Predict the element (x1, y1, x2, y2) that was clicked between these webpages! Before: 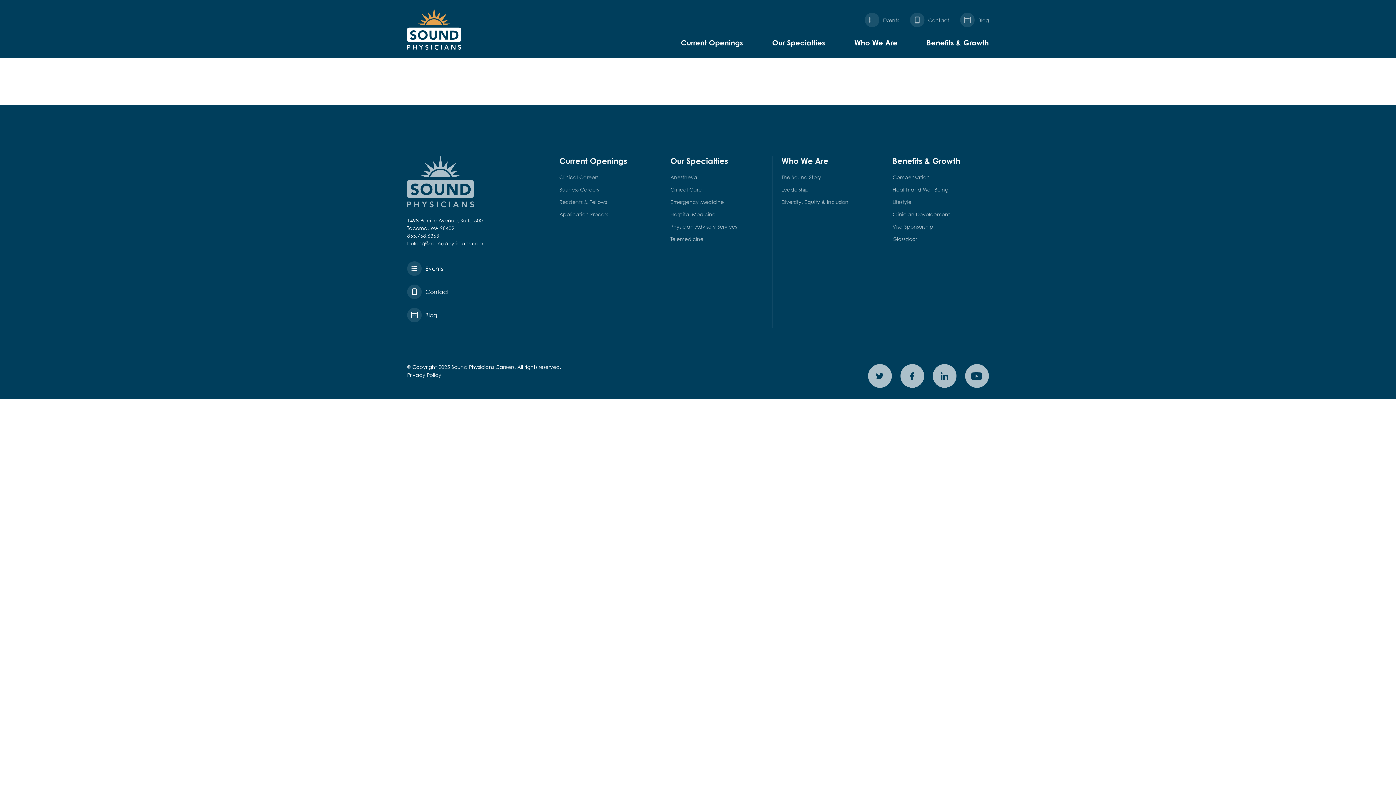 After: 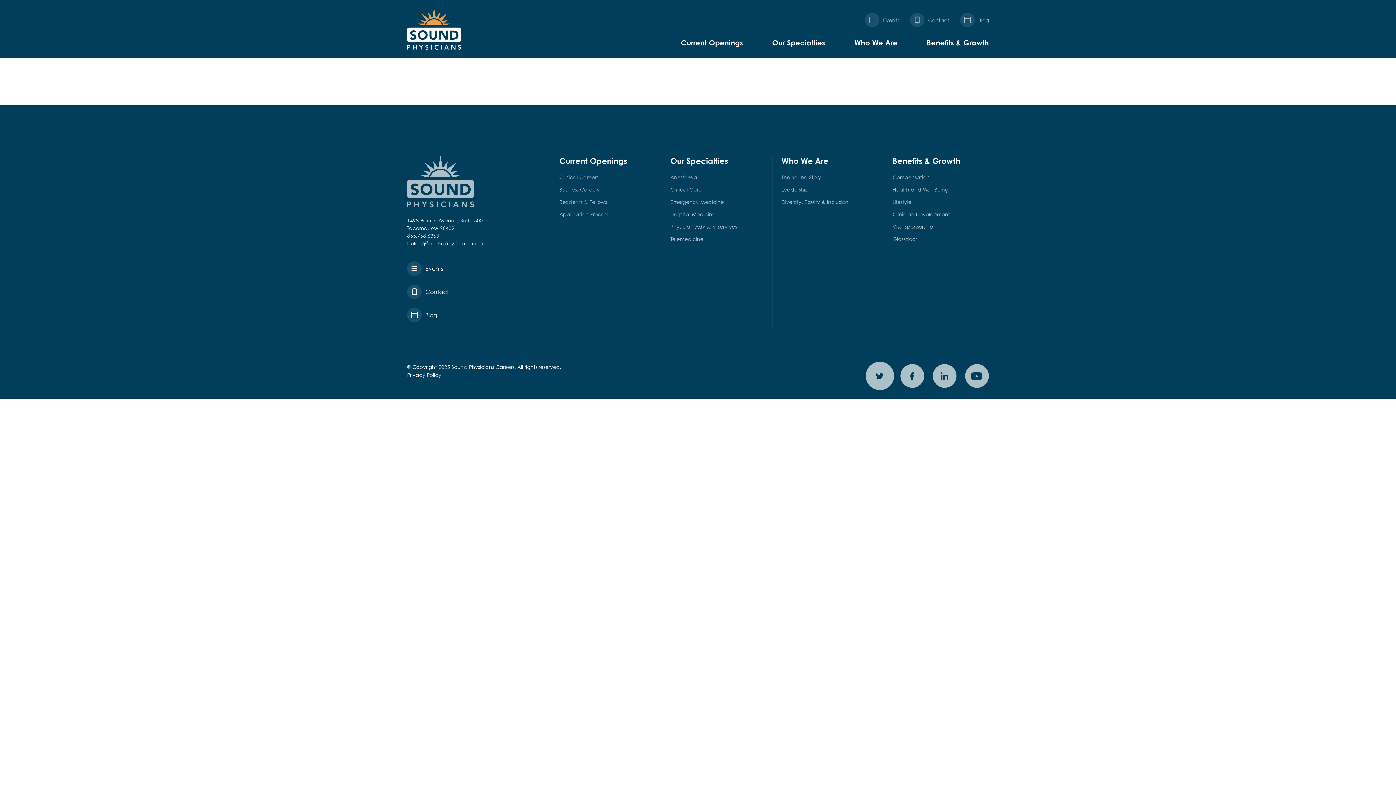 Action: bbox: (868, 364, 891, 388)